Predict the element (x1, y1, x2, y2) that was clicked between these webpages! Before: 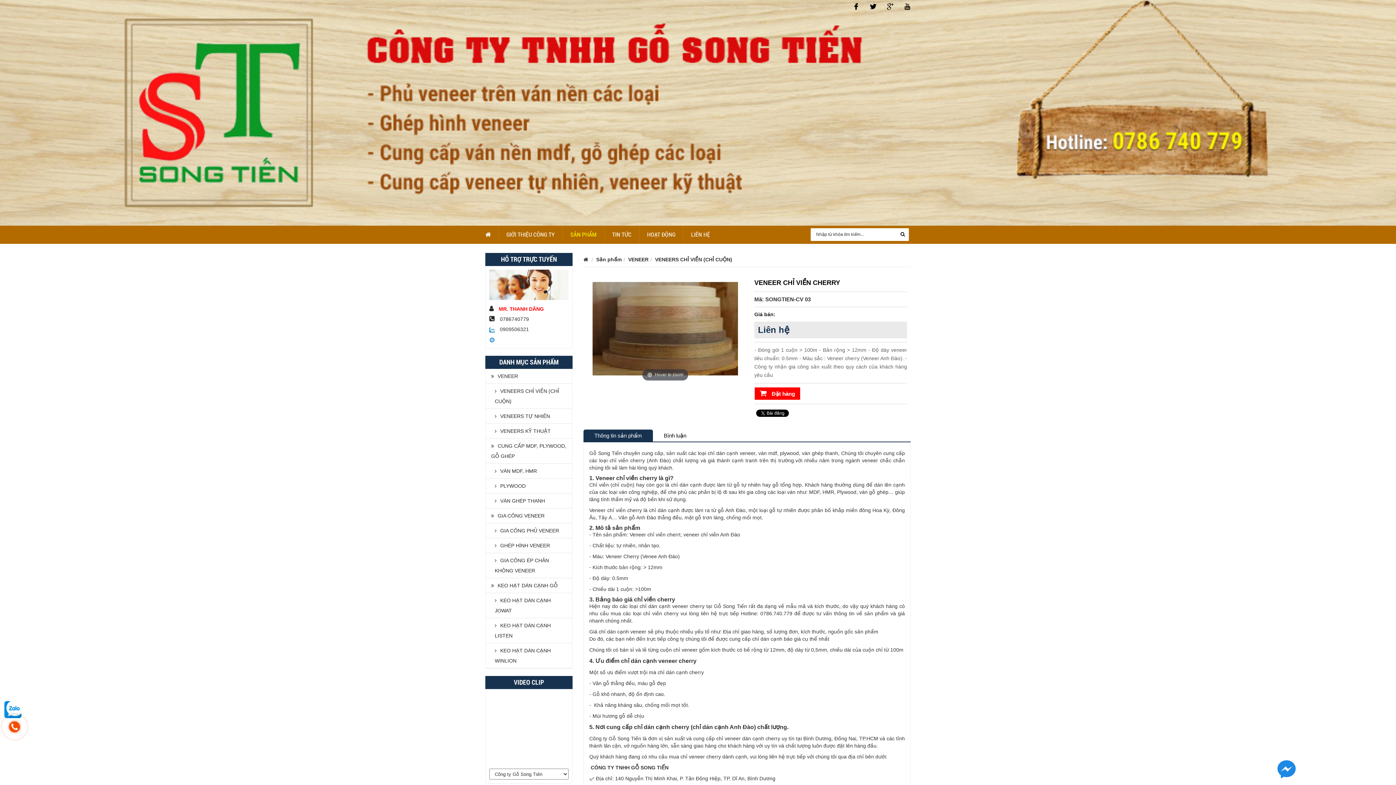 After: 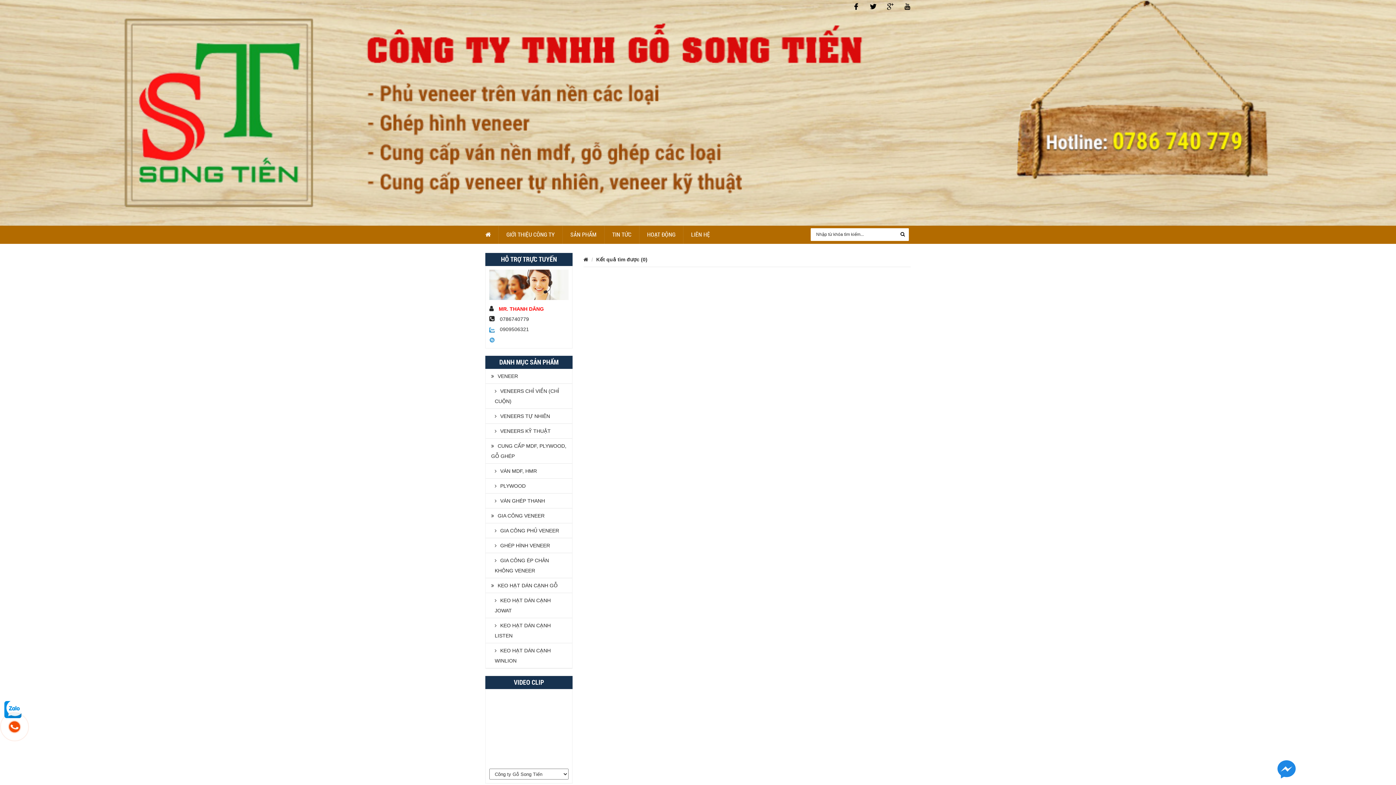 Action: bbox: (898, 230, 907, 238)